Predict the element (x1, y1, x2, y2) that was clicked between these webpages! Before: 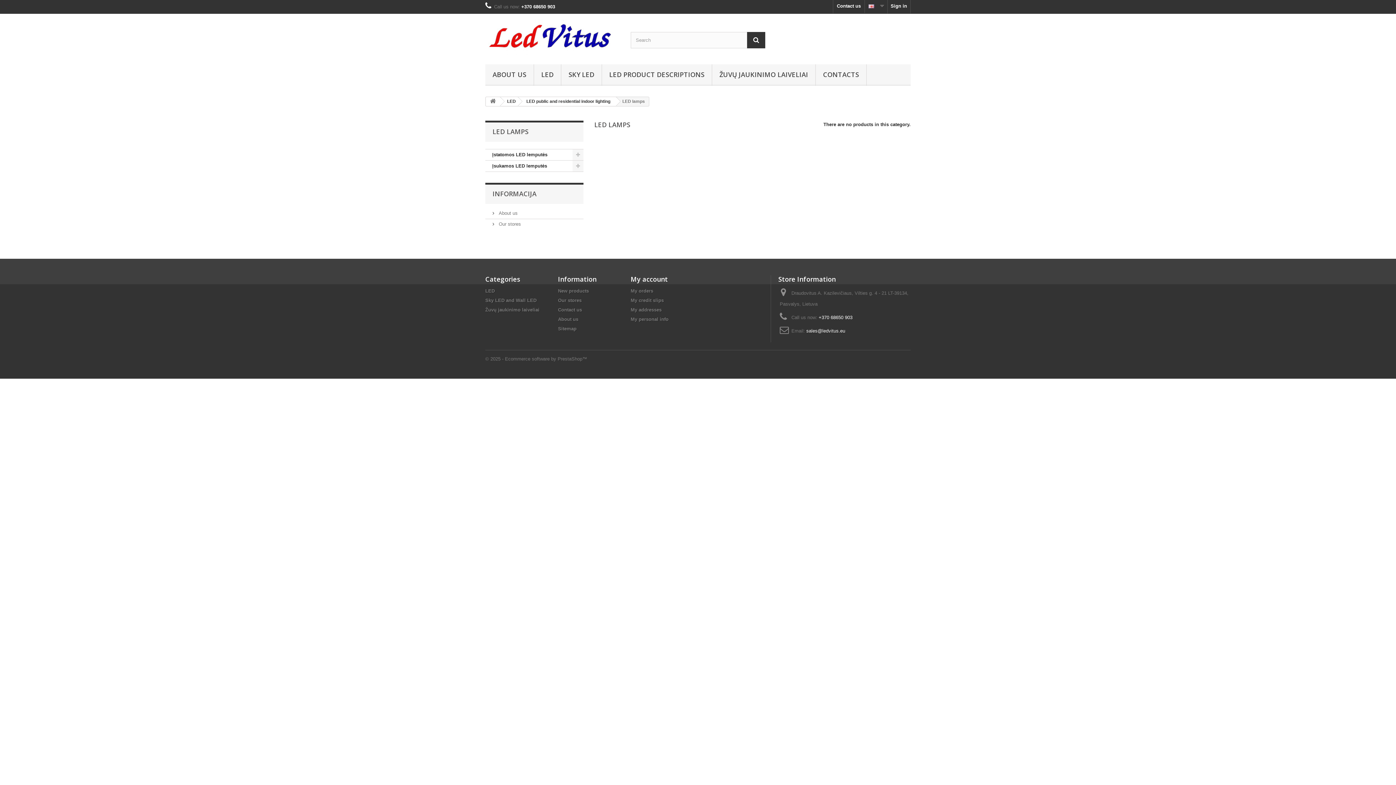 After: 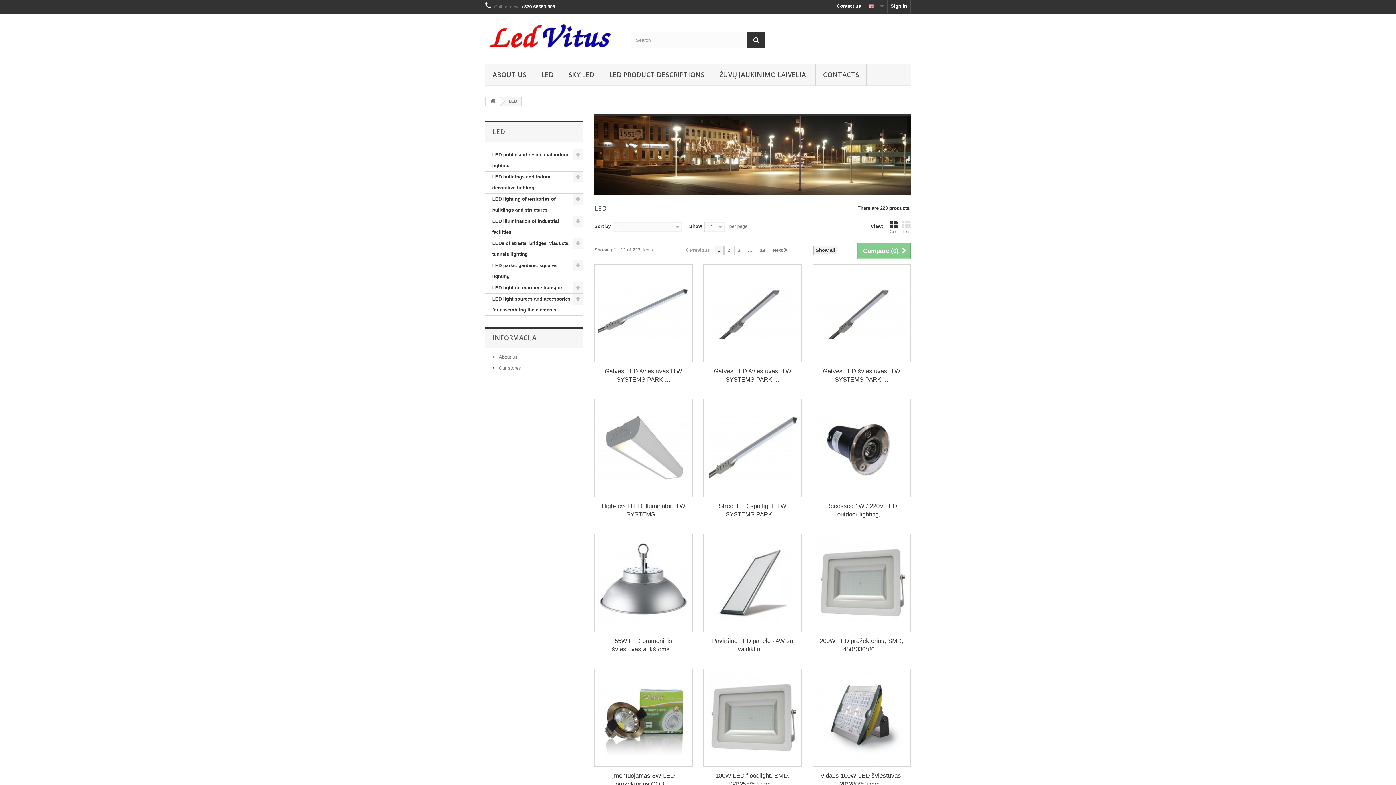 Action: label: LED bbox: (499, 97, 521, 105)